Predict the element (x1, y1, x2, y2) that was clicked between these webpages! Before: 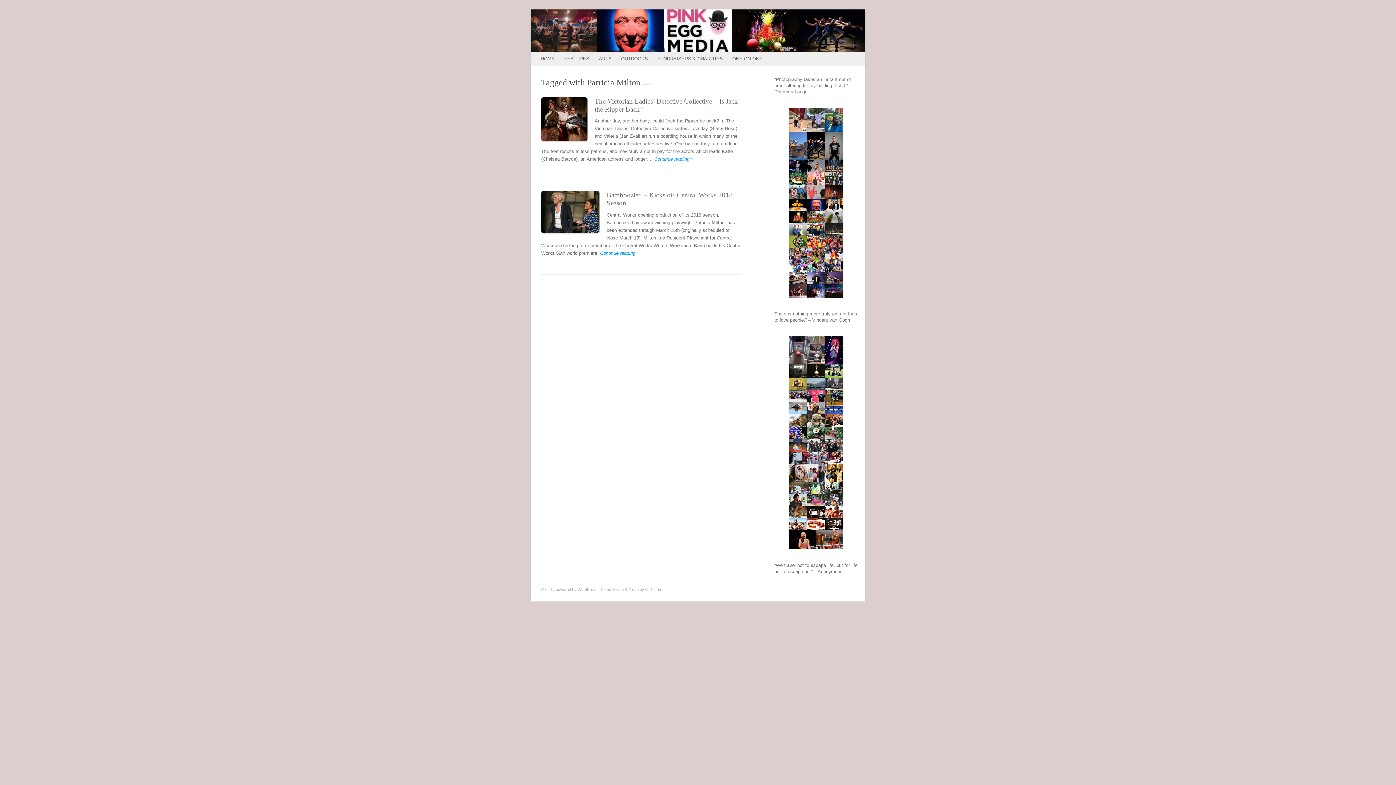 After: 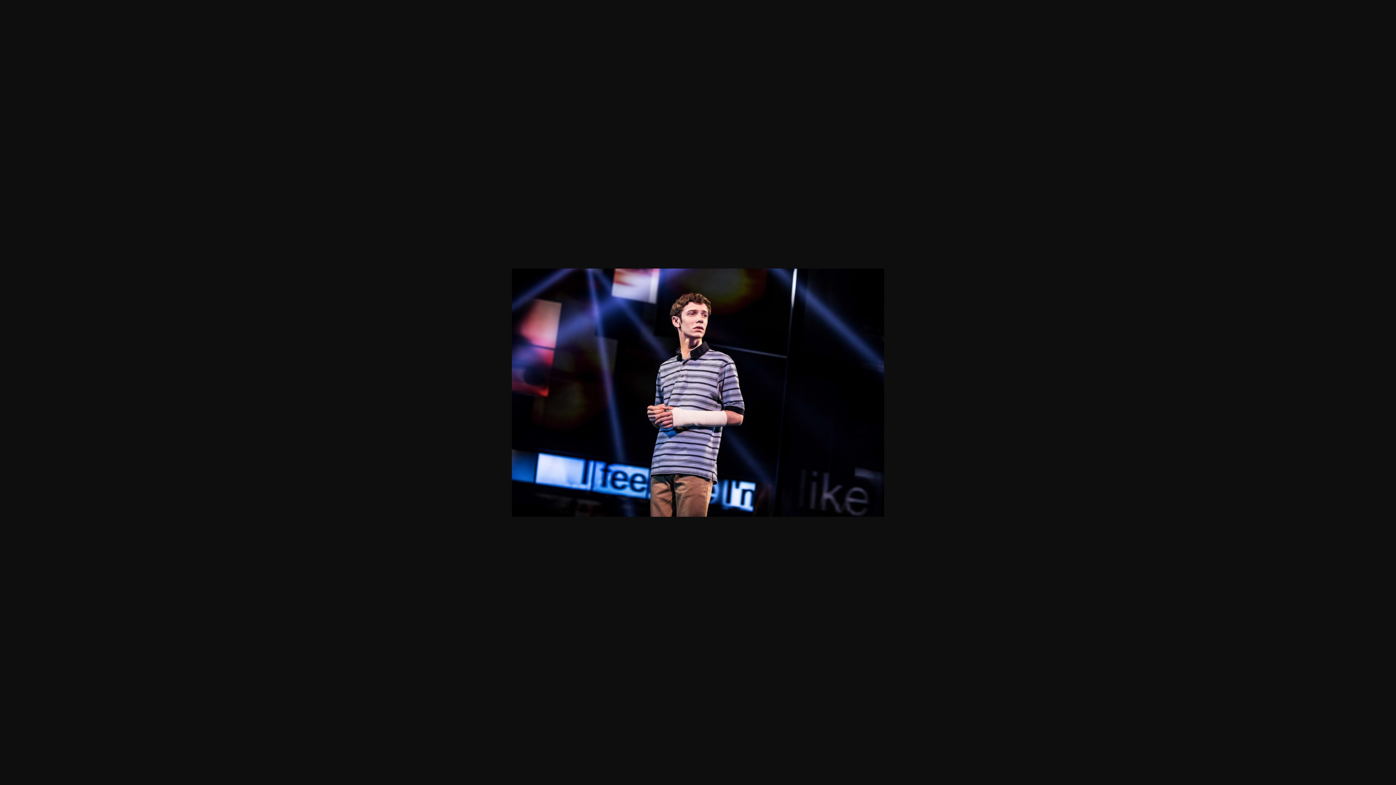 Action: bbox: (789, 159, 807, 171)